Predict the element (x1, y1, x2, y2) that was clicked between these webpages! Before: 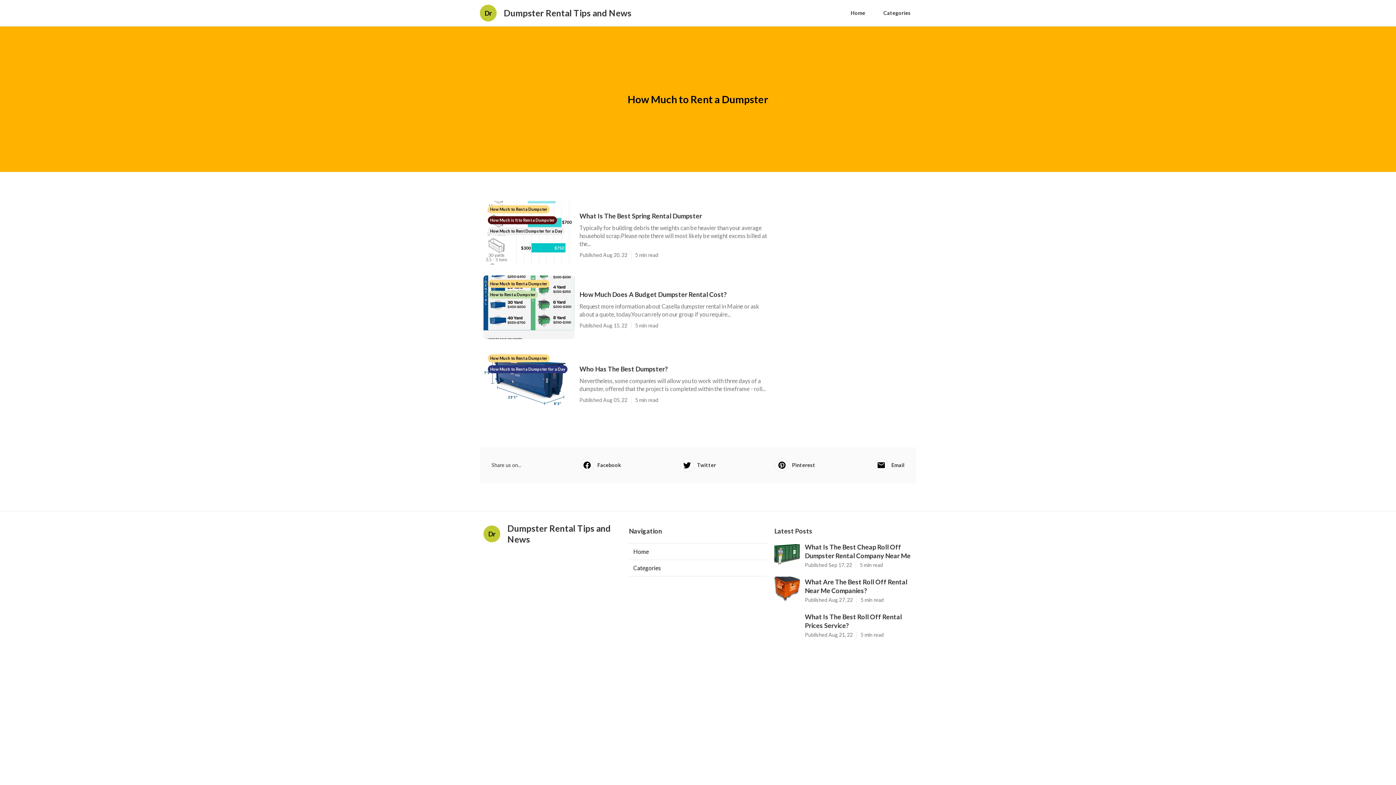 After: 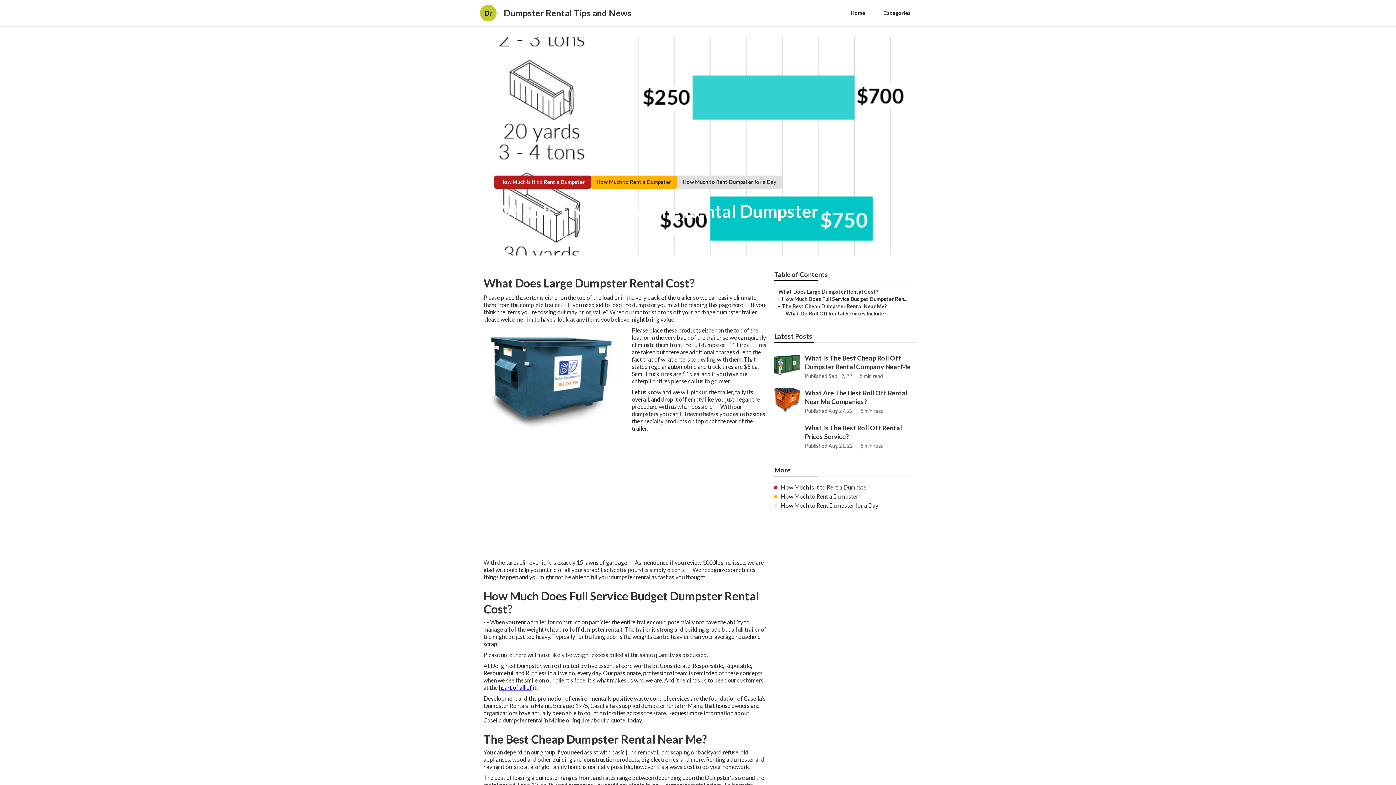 Action: label: What Is The Best Spring Rental Dumpster bbox: (579, 211, 767, 220)